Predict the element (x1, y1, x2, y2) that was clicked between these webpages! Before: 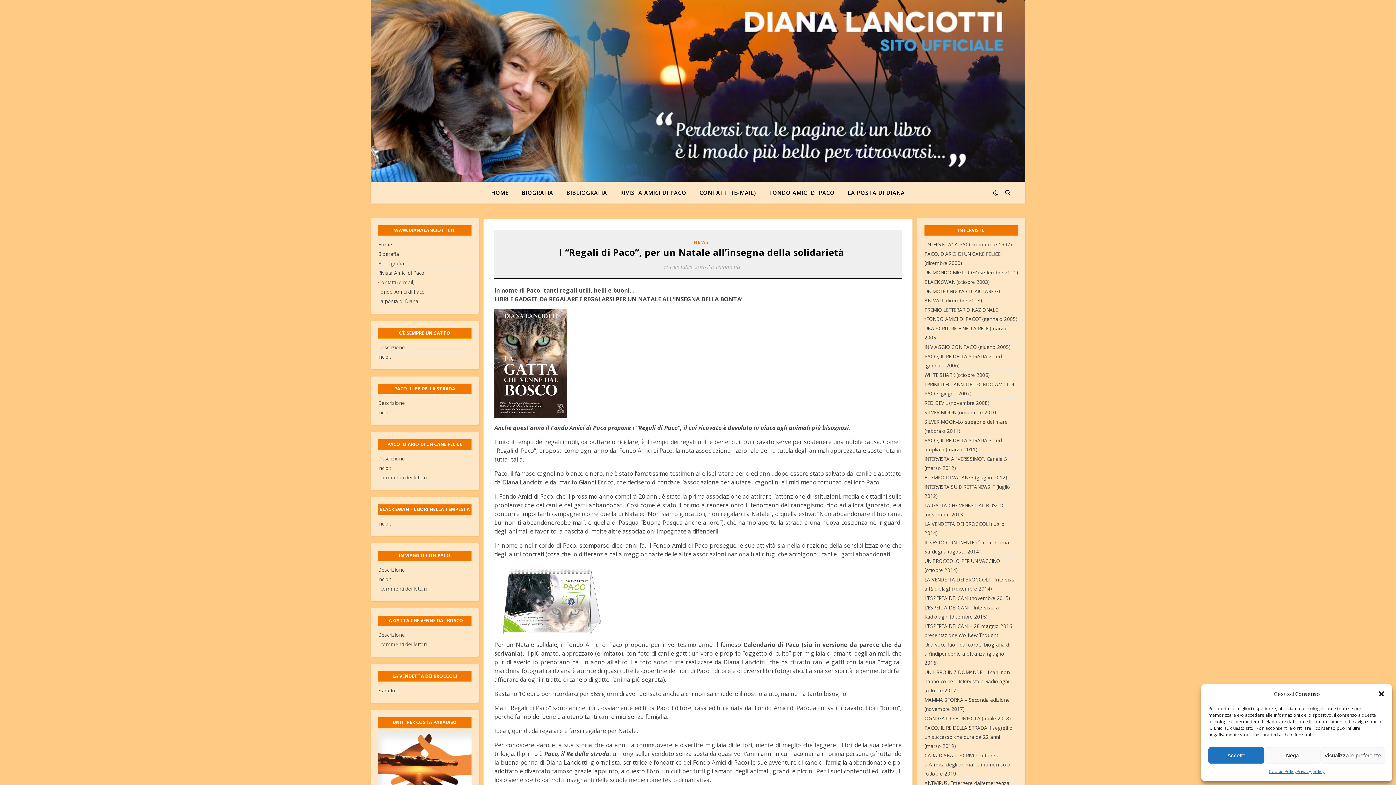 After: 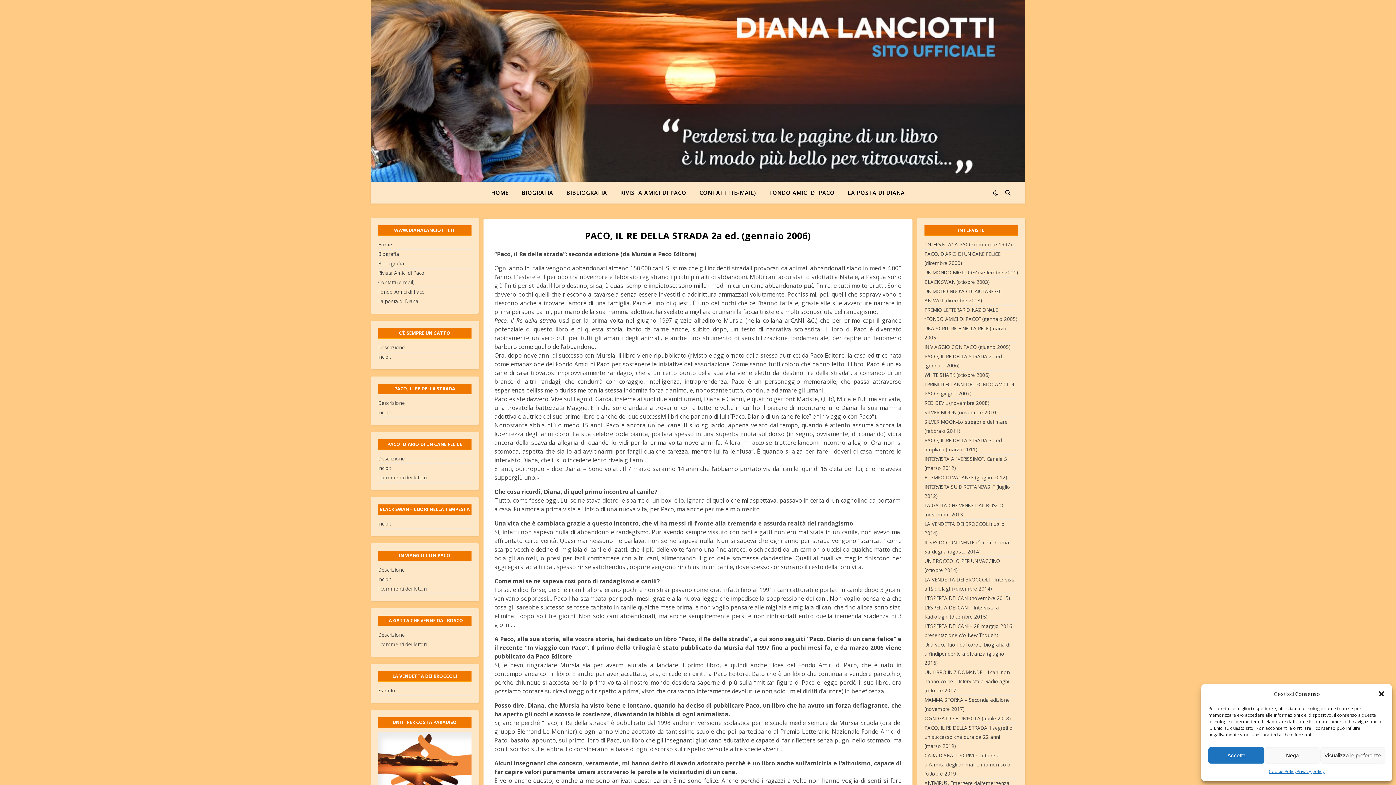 Action: label: PACO, IL RE DELLA STRADA 2a ed. (gennaio 2006) bbox: (924, 352, 1018, 370)